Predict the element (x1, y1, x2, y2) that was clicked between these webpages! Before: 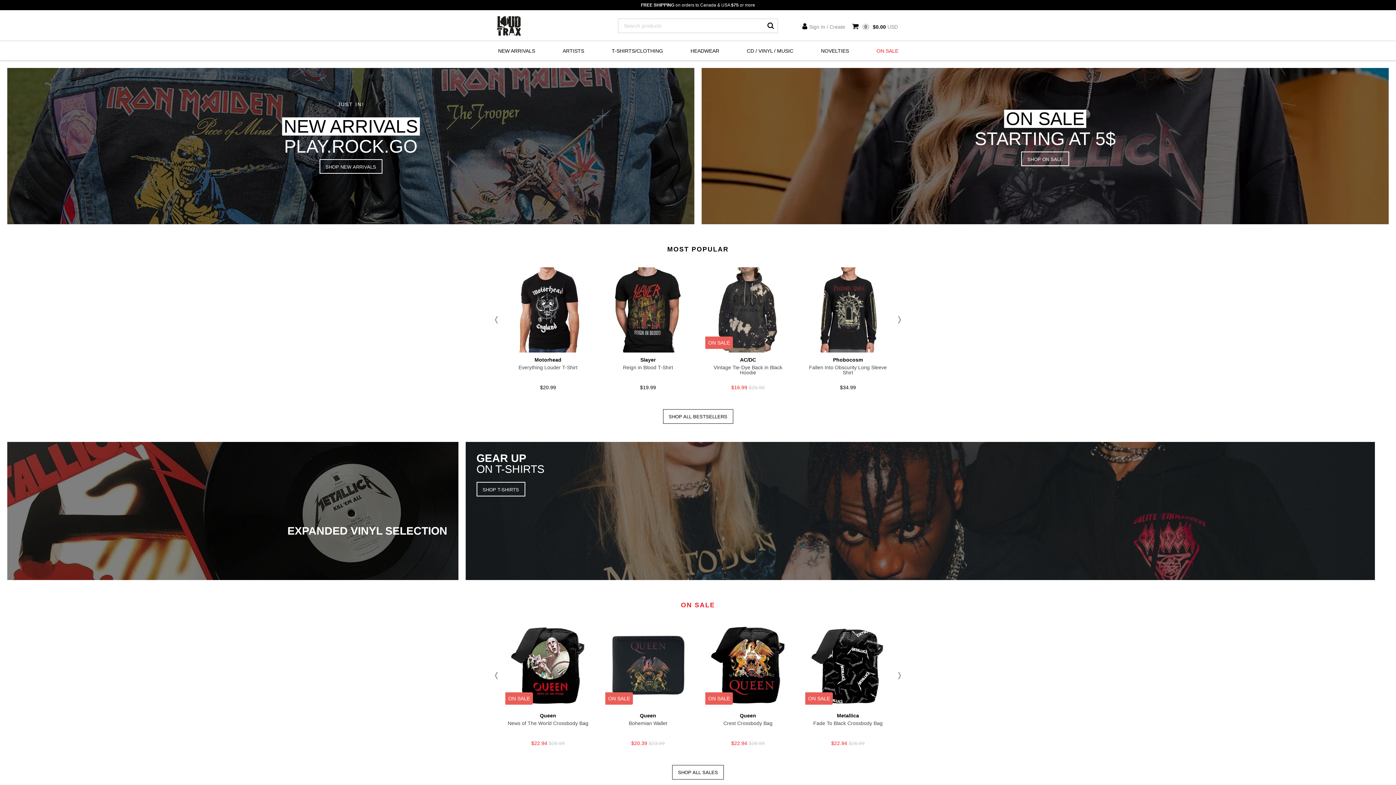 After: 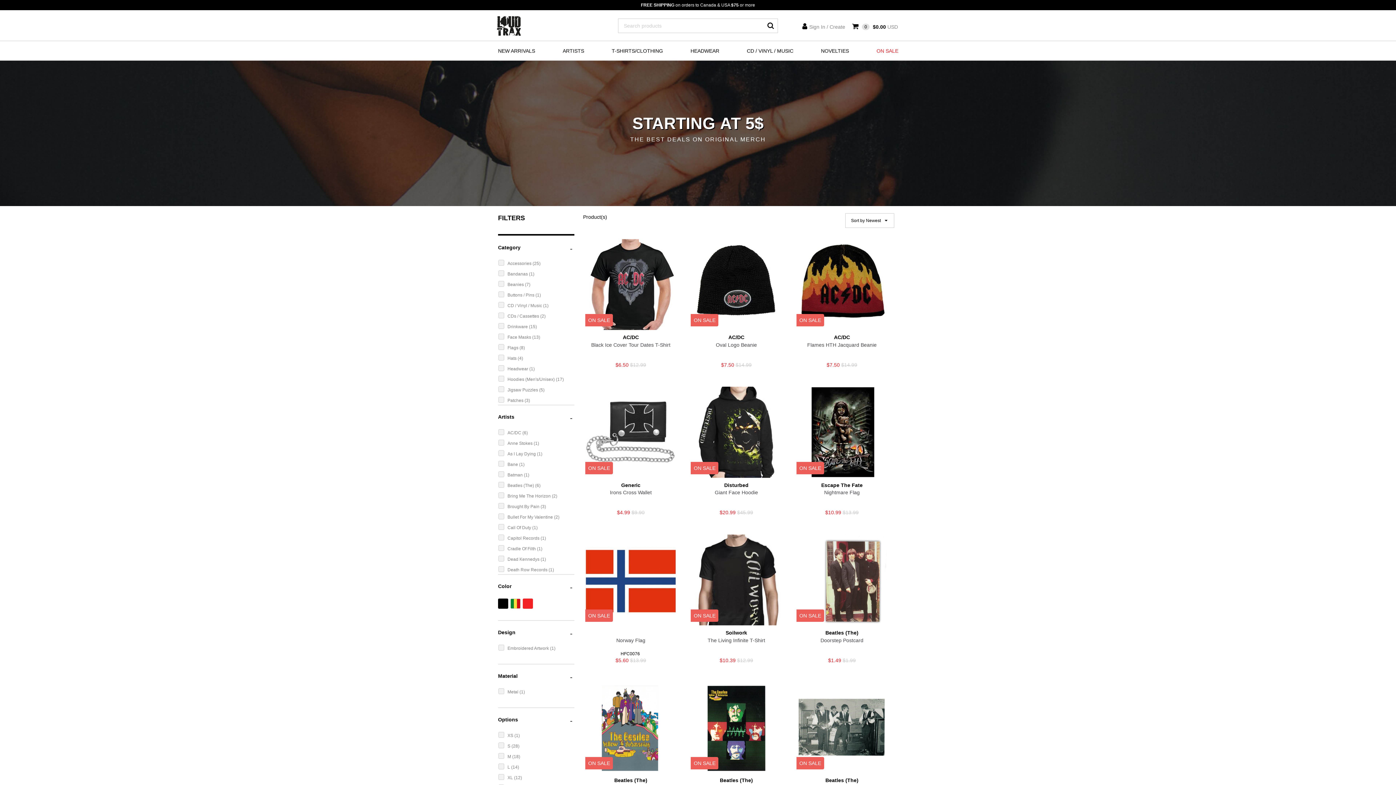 Action: label: SHOP ON SALE bbox: (1021, 151, 1069, 166)